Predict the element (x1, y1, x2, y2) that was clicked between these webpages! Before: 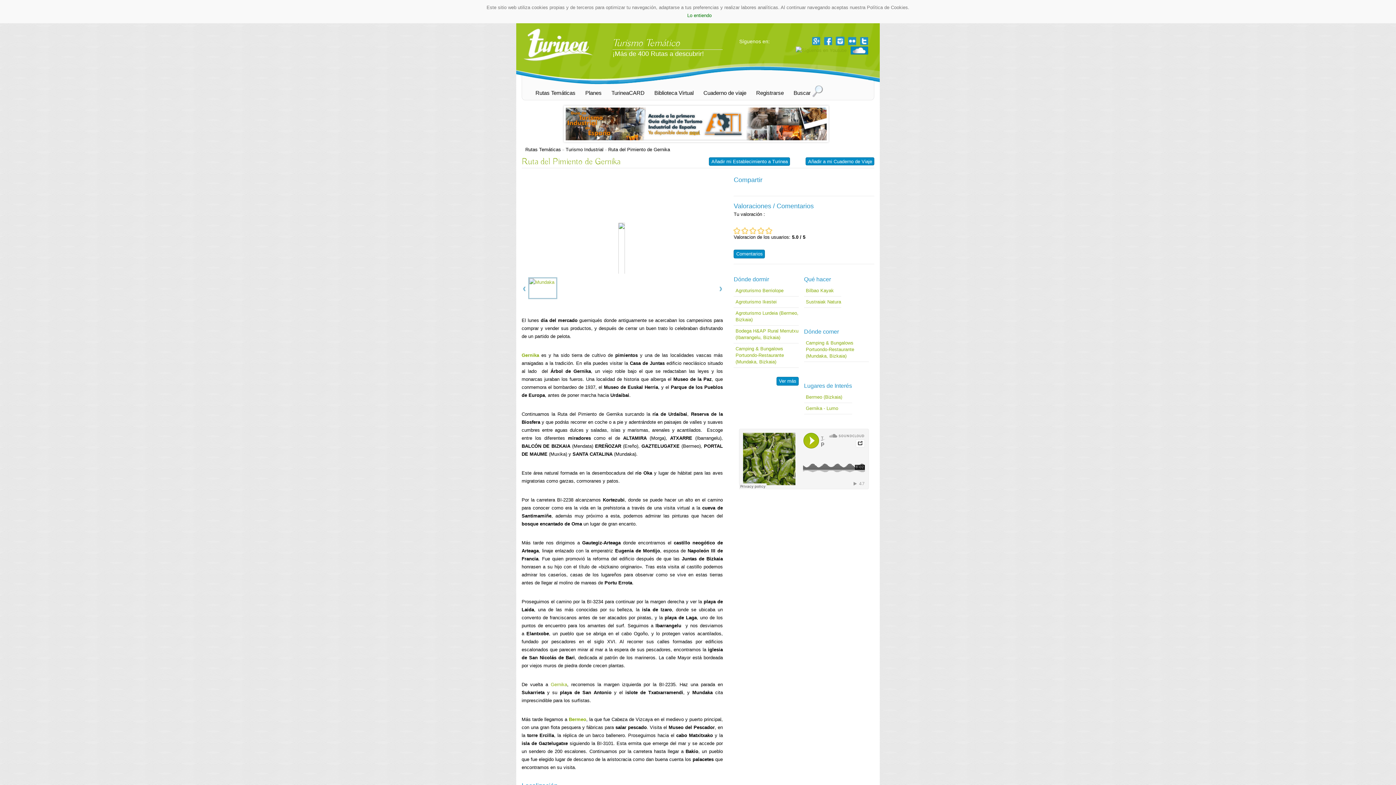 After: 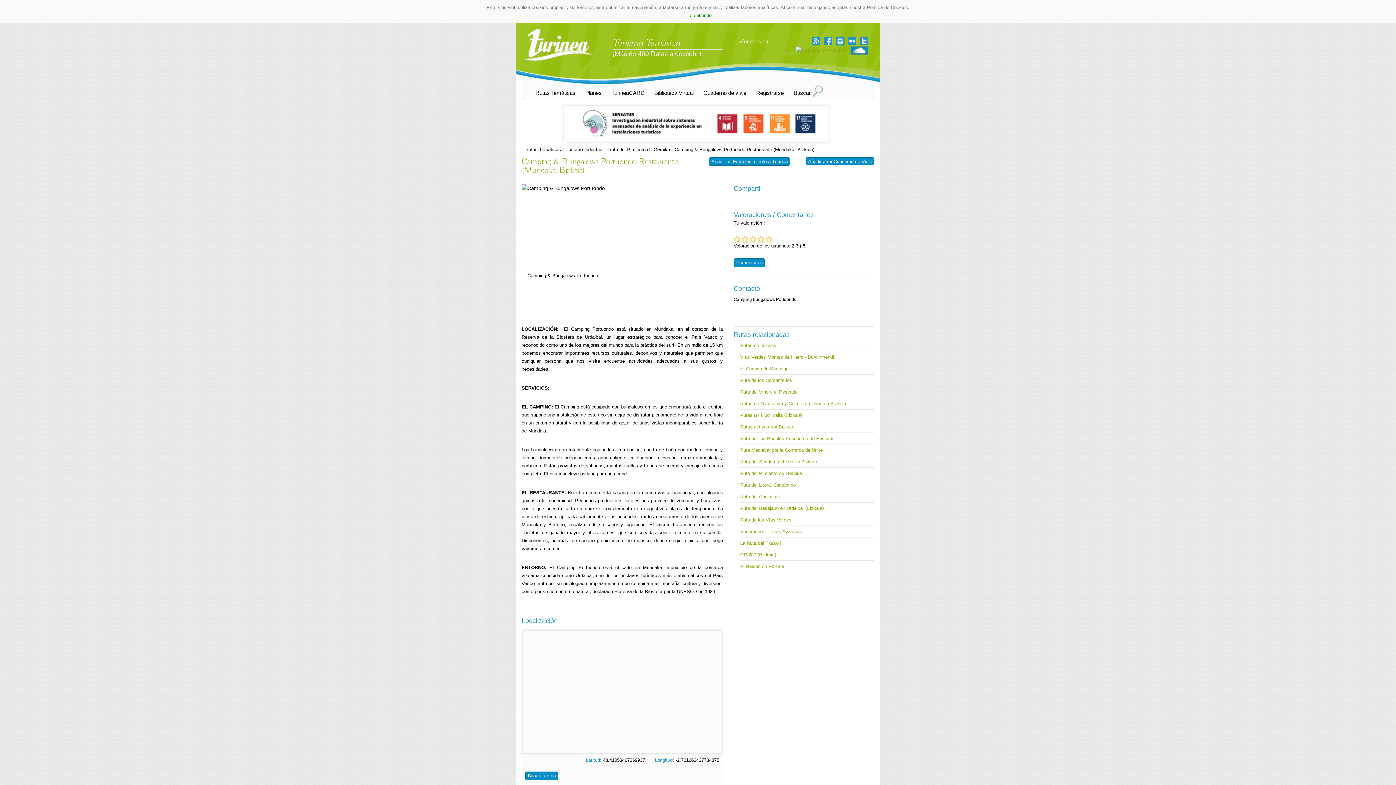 Action: bbox: (735, 345, 798, 365) label: Camping & Bungalows Portuondo-Restaurante (Mundaka, Bizkaia)